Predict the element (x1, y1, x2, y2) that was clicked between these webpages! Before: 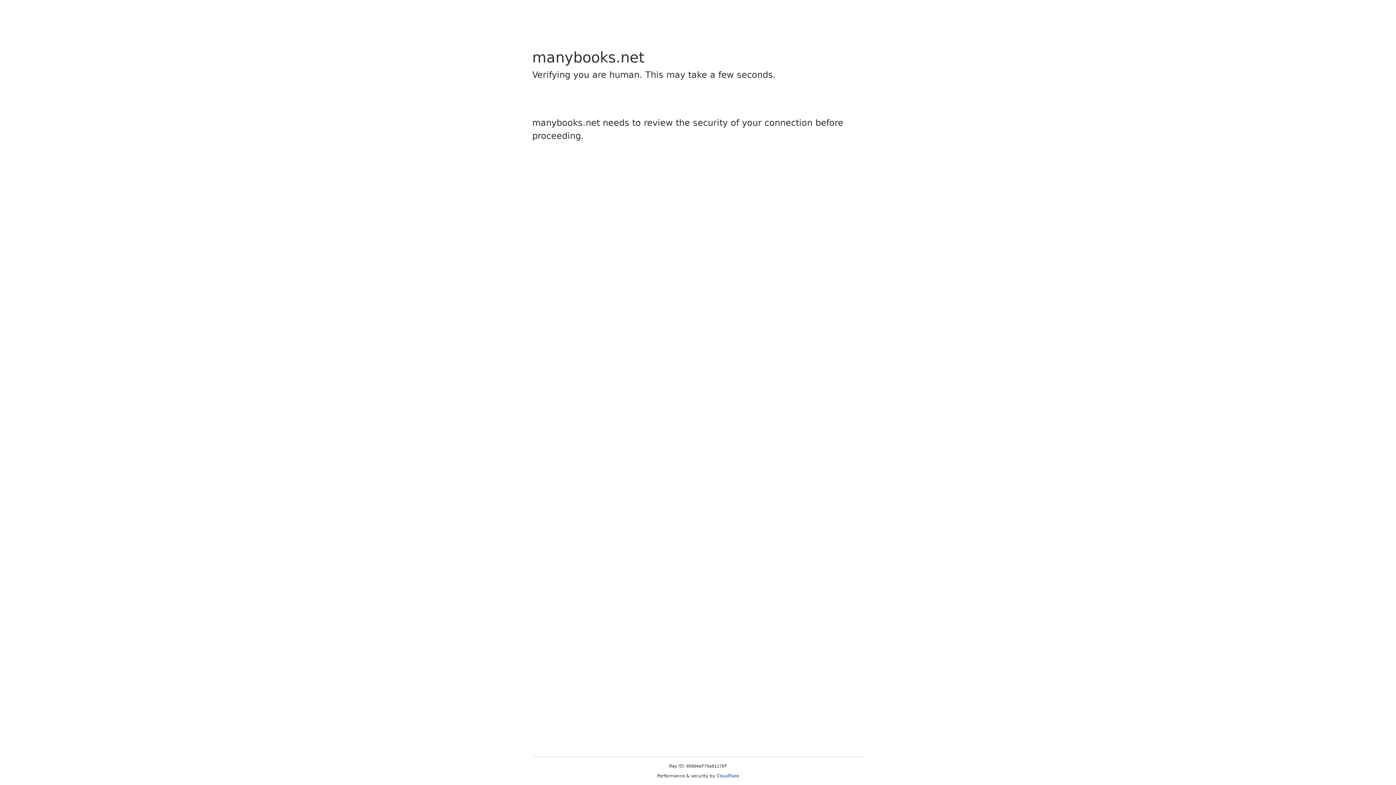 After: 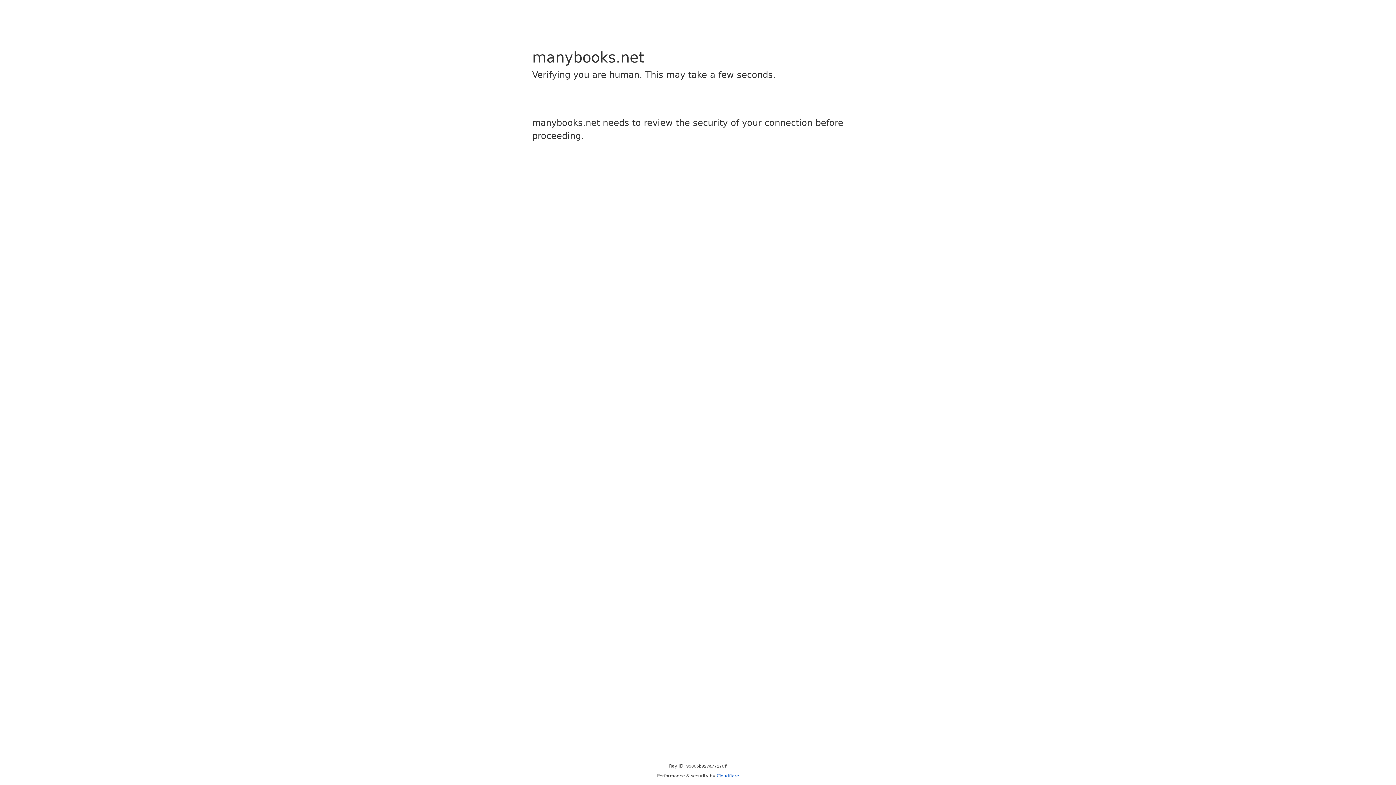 Action: label: Cloudflare bbox: (716, 773, 739, 778)